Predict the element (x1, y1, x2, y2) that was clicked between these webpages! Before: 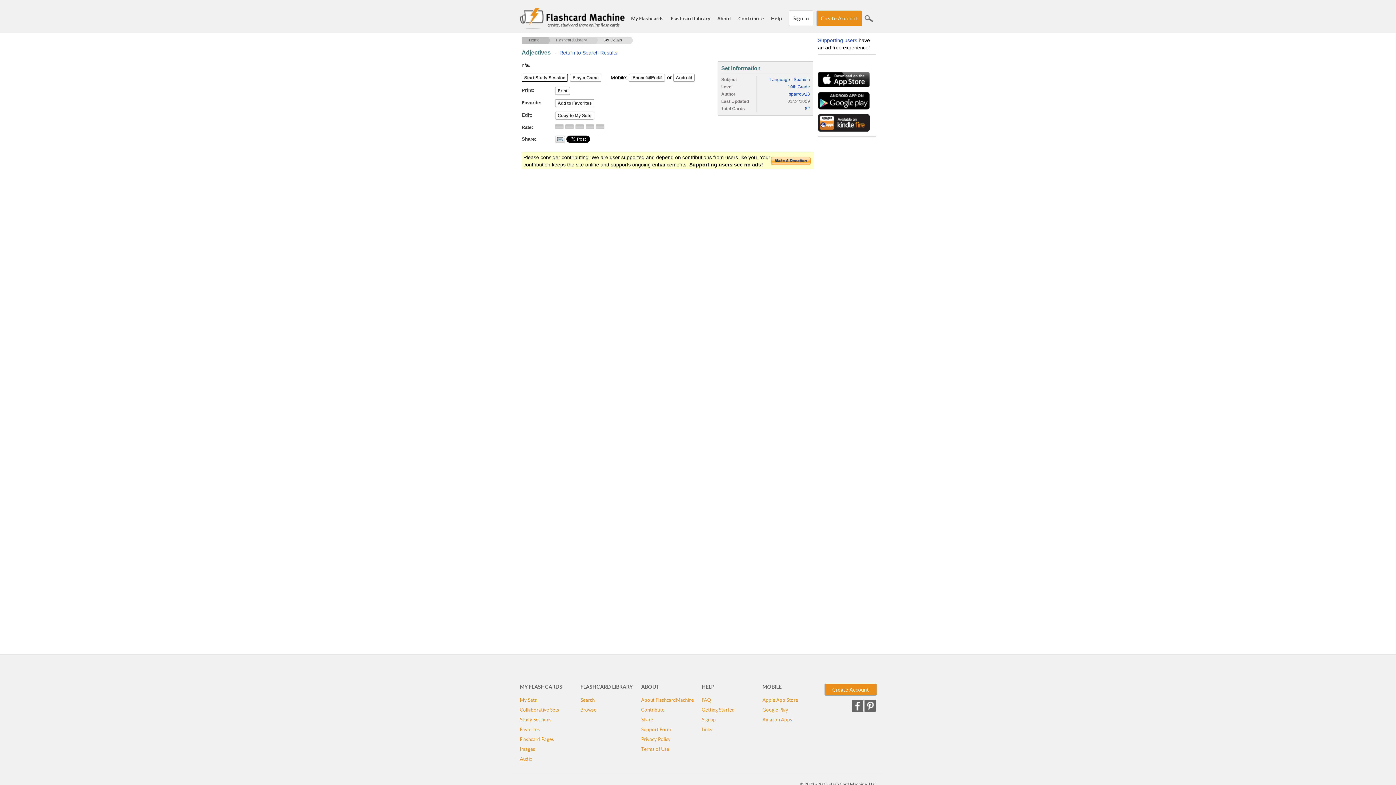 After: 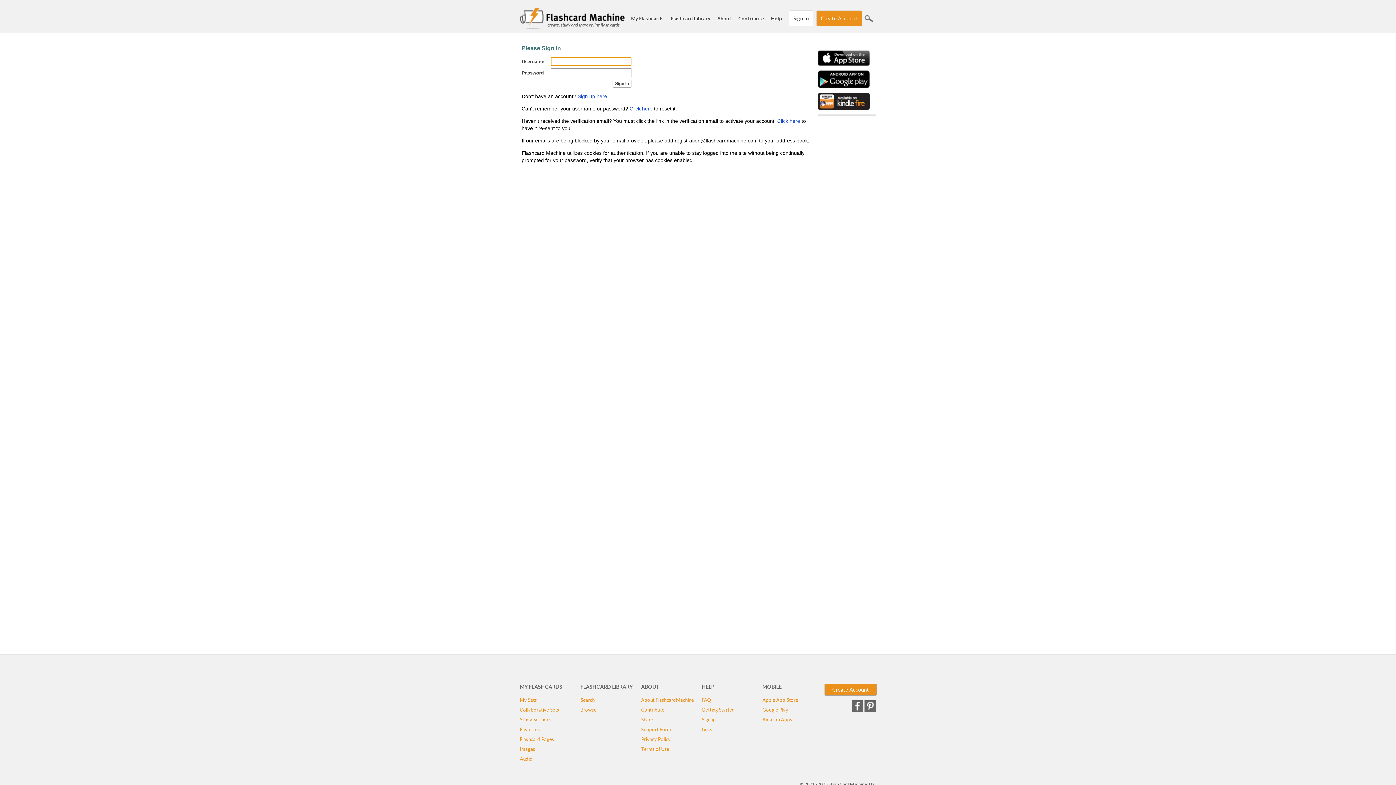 Action: bbox: (520, 756, 532, 762) label: Audio